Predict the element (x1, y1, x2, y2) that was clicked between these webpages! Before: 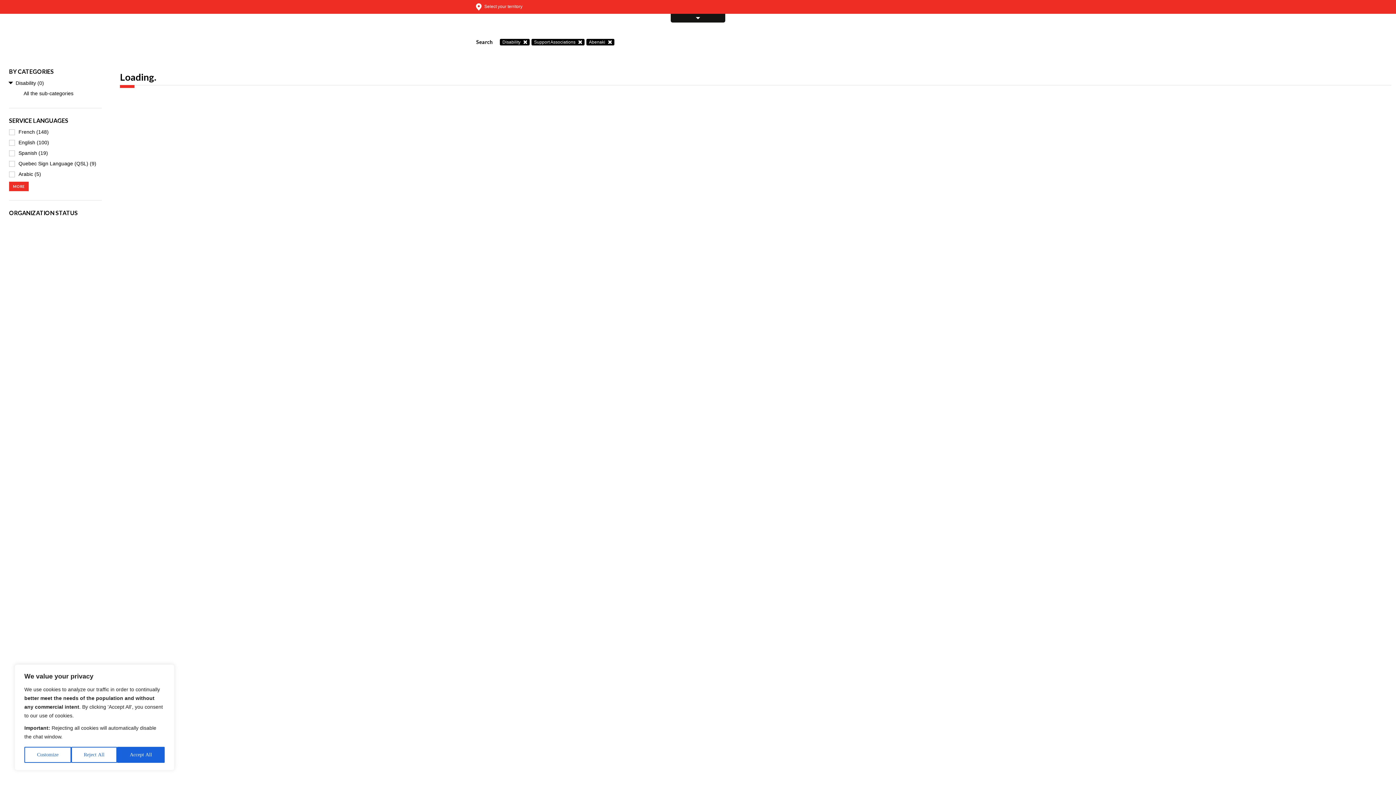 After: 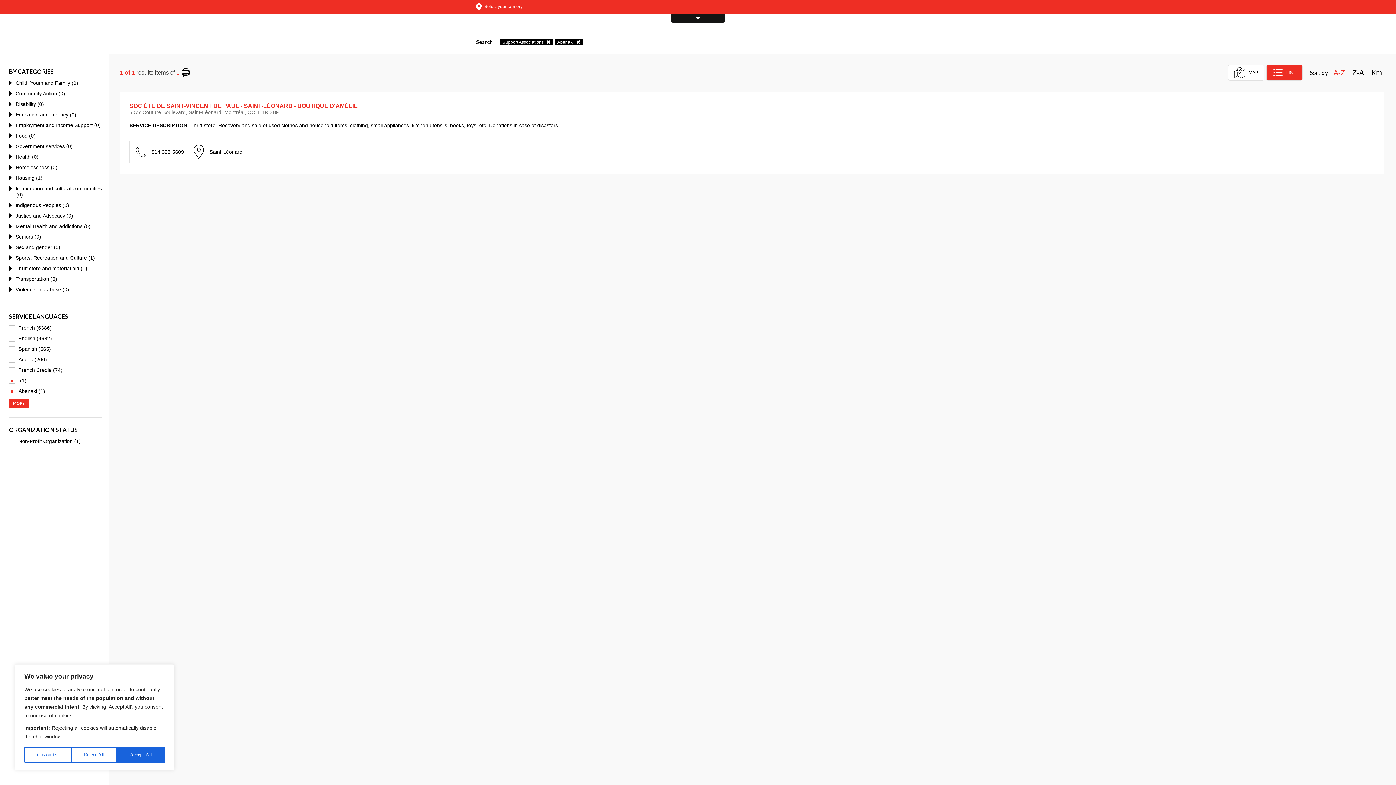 Action: label: Disability (0) bbox: (9, 77, 109, 88)